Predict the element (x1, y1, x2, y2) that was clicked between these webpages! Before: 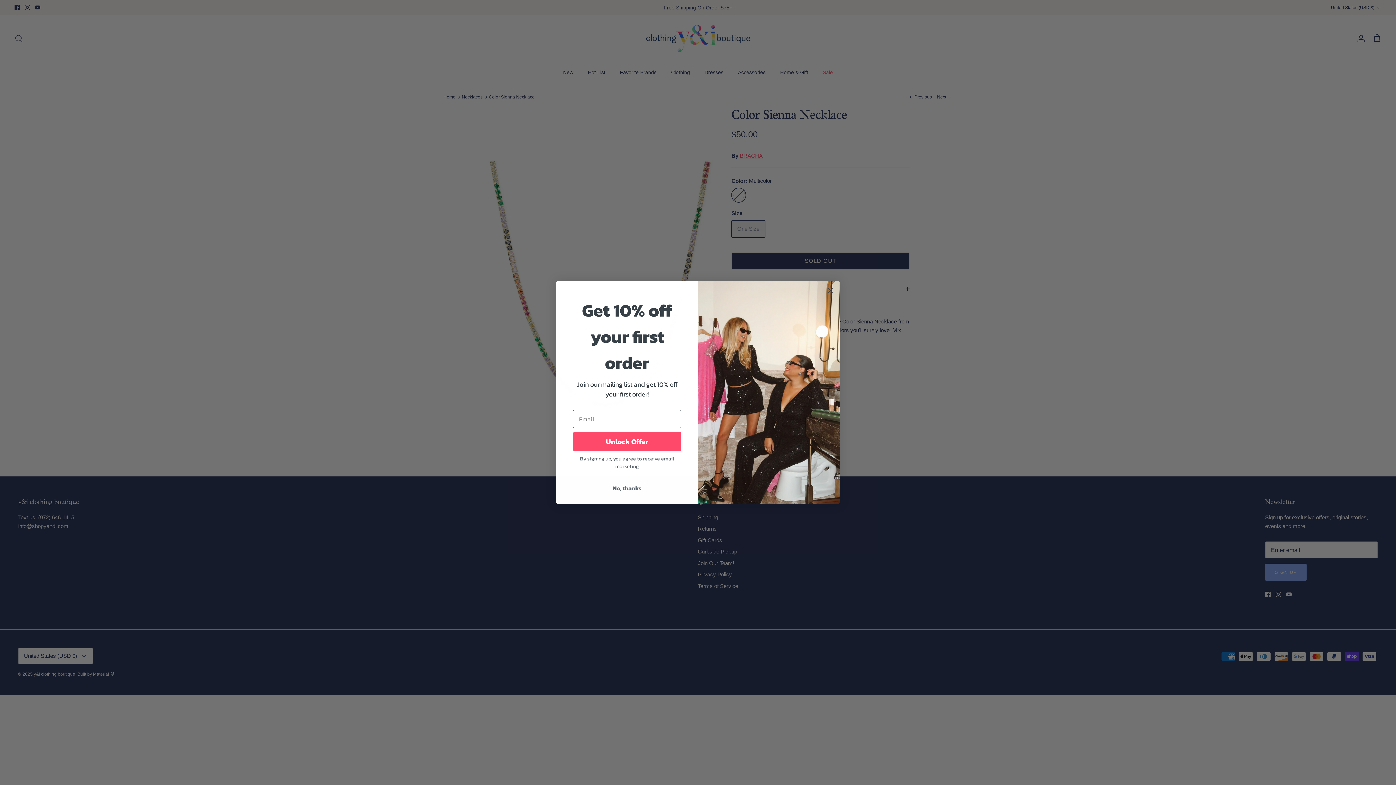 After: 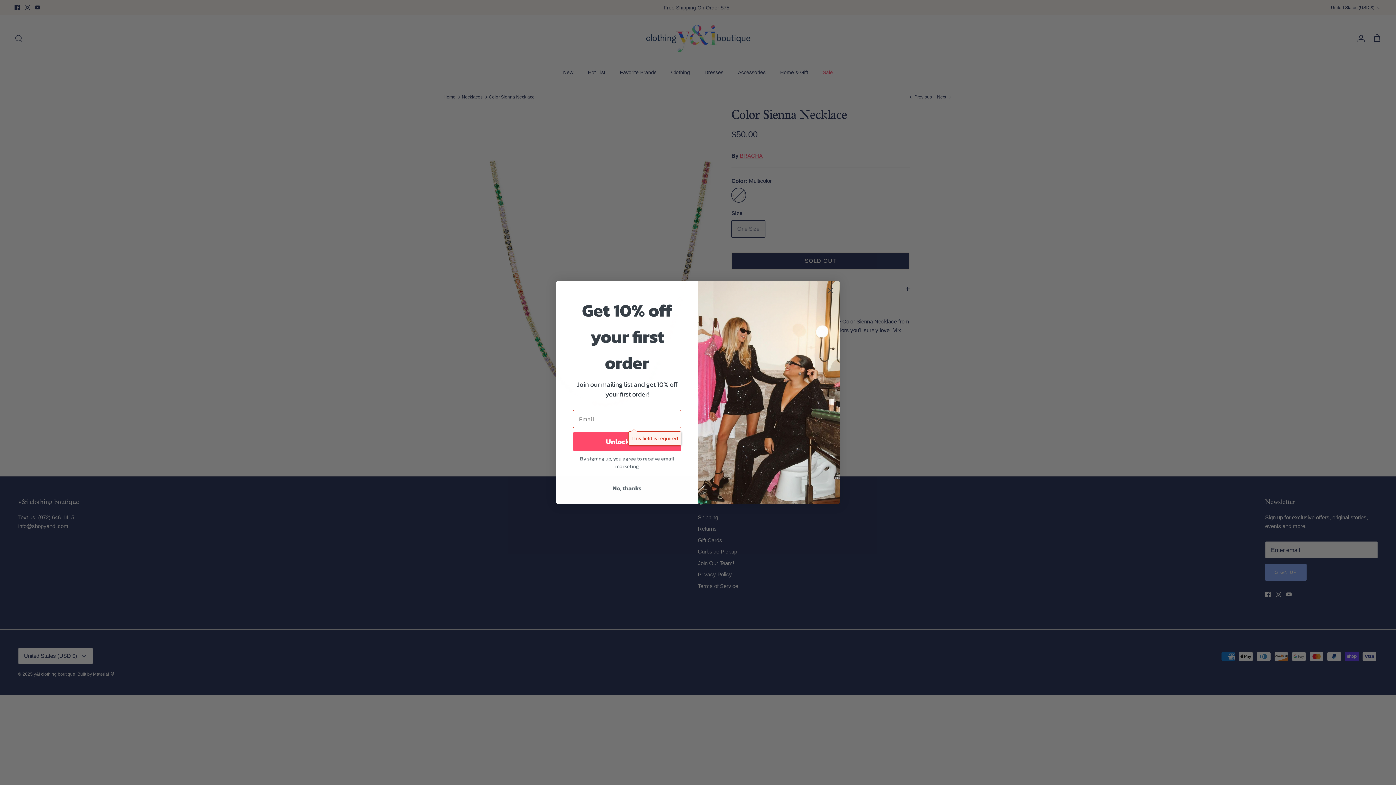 Action: bbox: (573, 455, 681, 475) label: Unlock Offer